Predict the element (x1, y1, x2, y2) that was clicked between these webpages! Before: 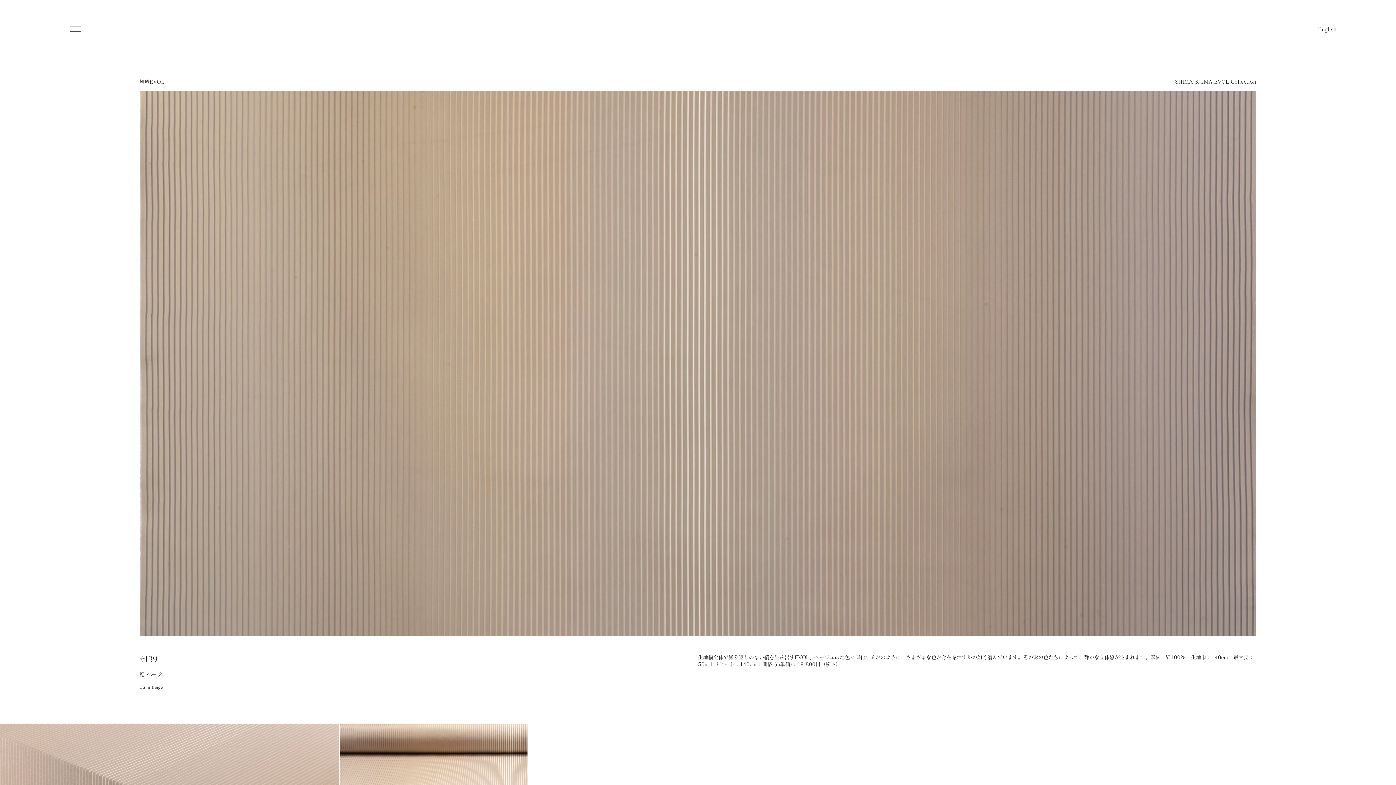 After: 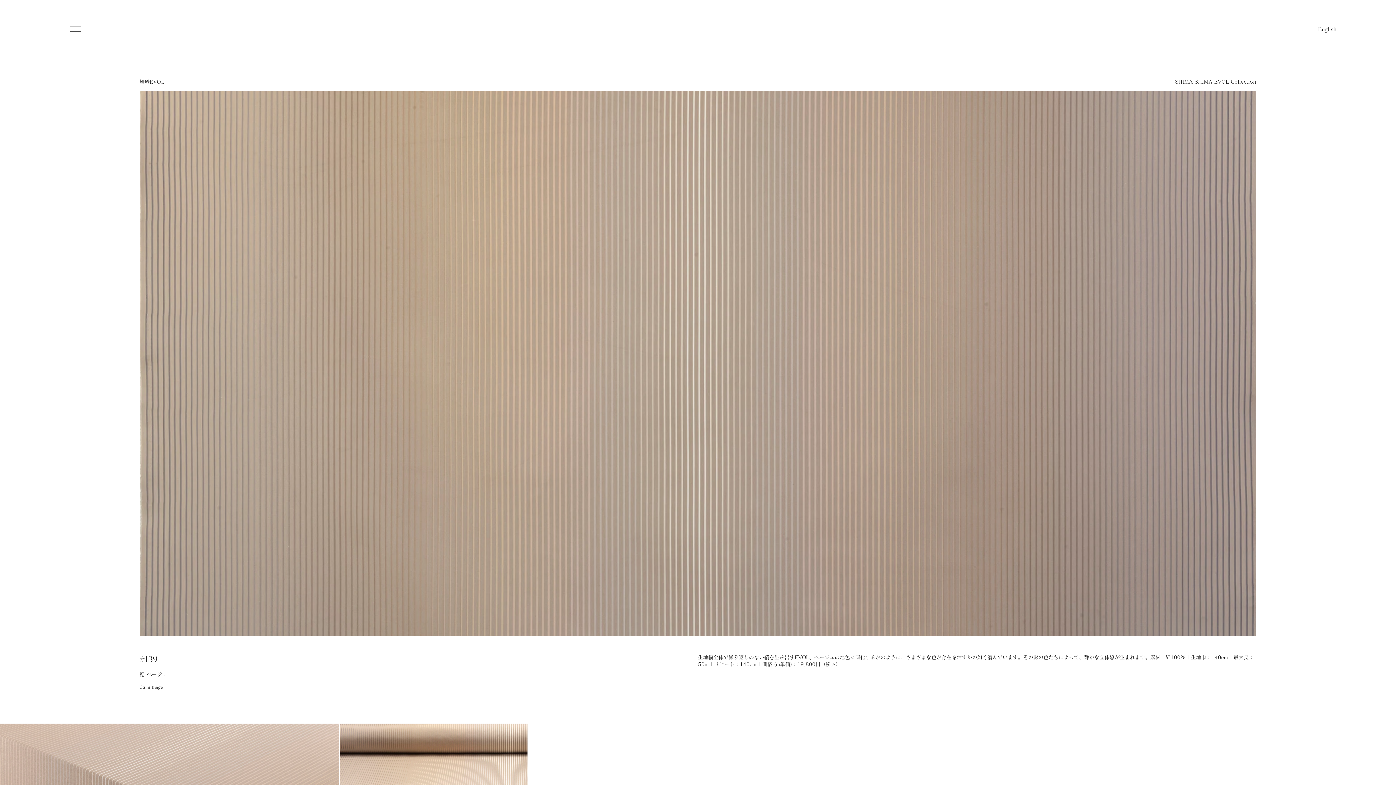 Action: bbox: (69, 23, 80, 34)